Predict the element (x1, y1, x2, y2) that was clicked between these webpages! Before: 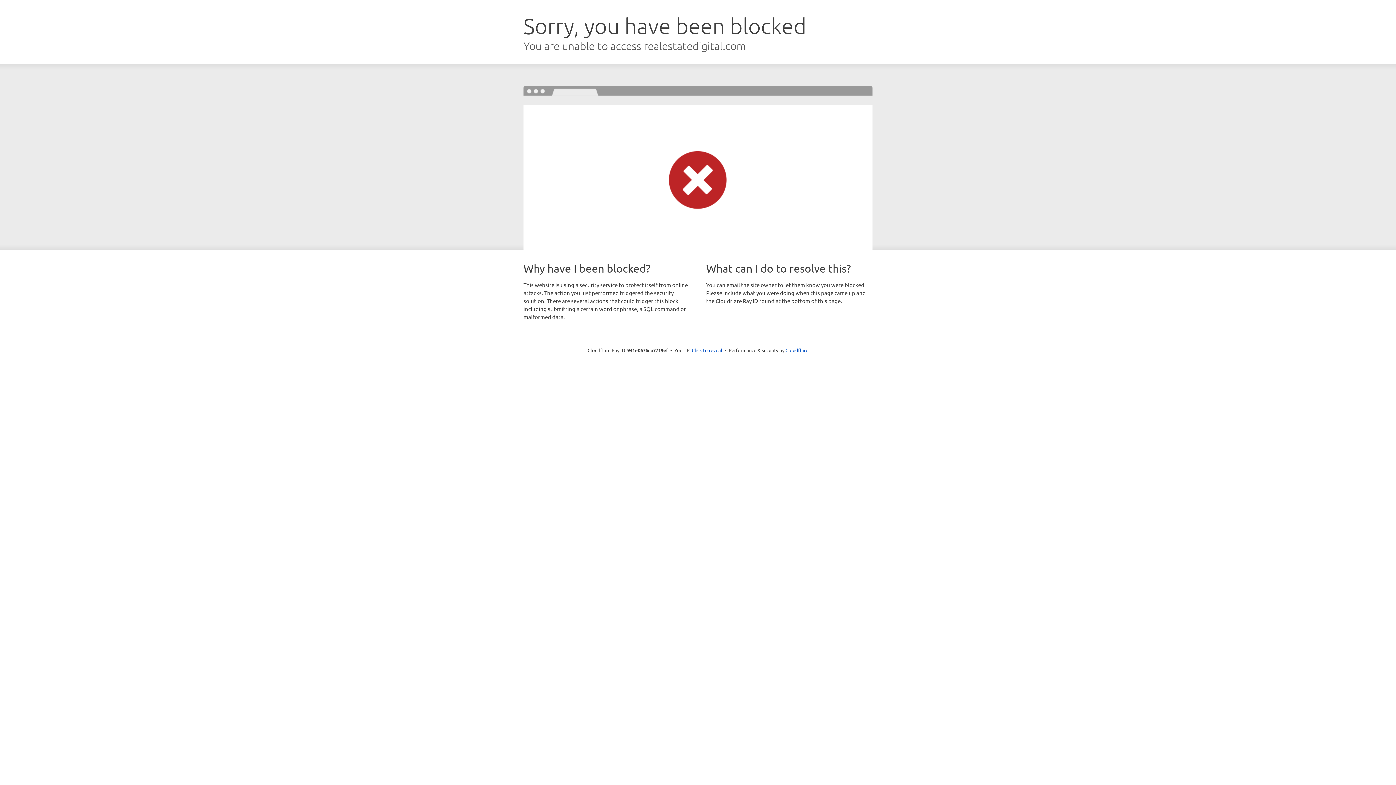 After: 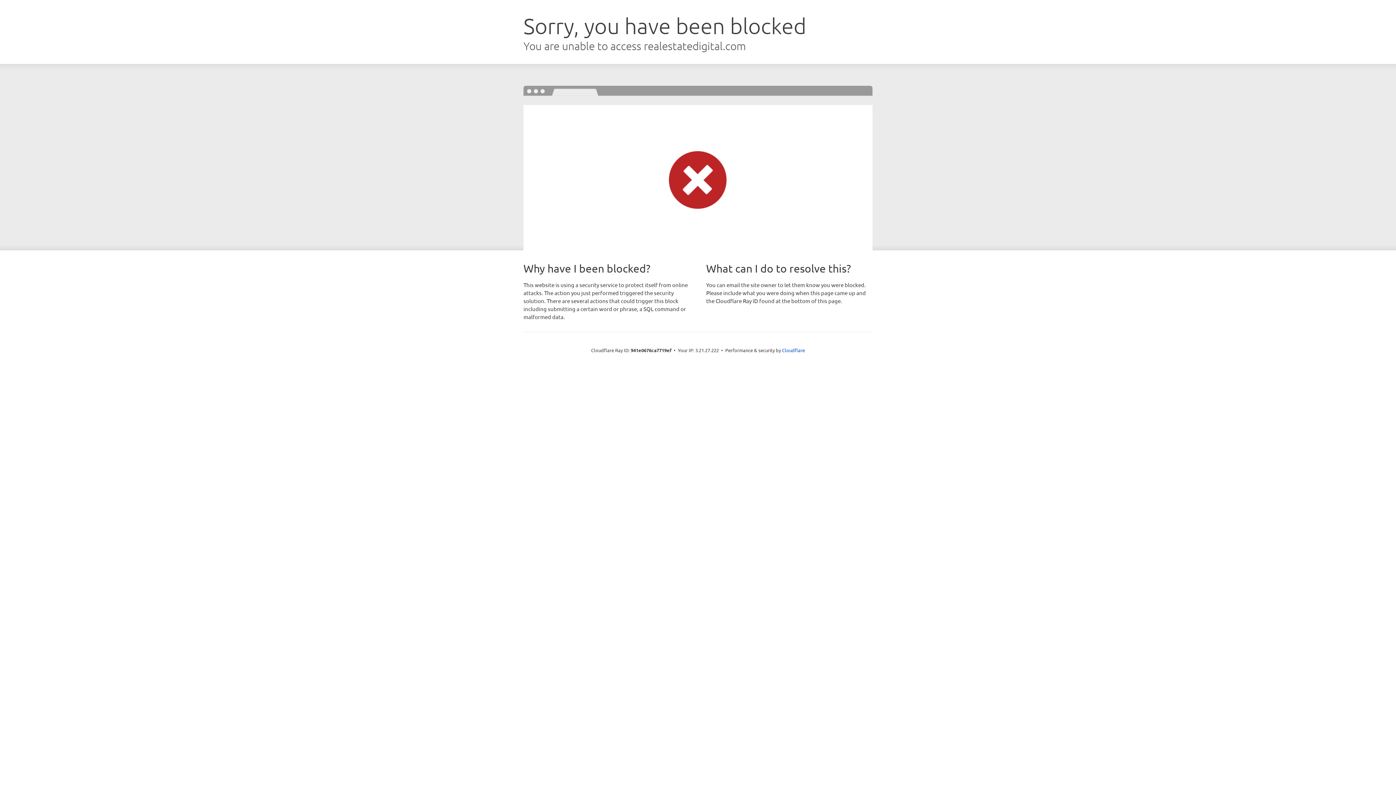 Action: label: Click to reveal bbox: (692, 346, 722, 353)